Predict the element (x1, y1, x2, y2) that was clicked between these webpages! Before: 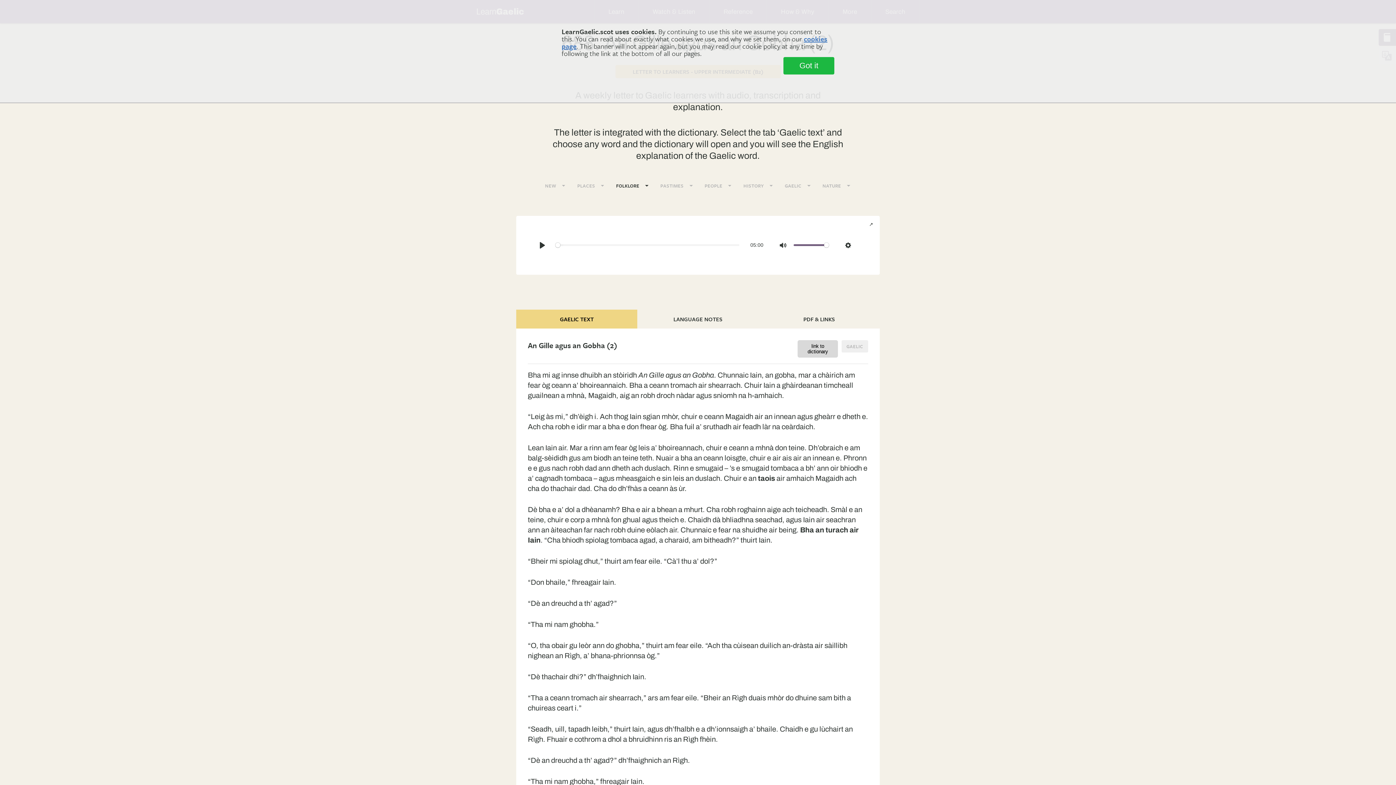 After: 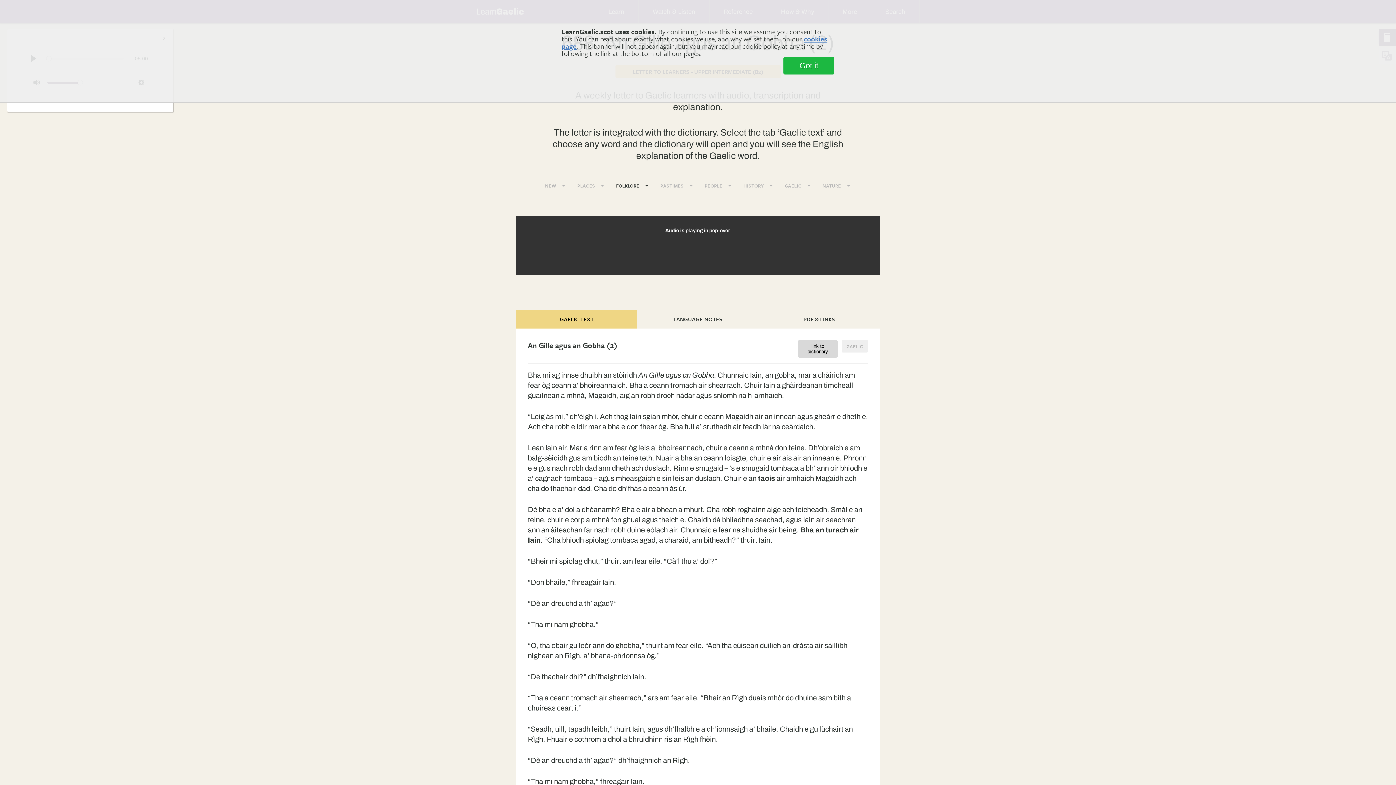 Action: bbox: (862, 215, 880, 233) label: ↗
toggle pop-over audio player